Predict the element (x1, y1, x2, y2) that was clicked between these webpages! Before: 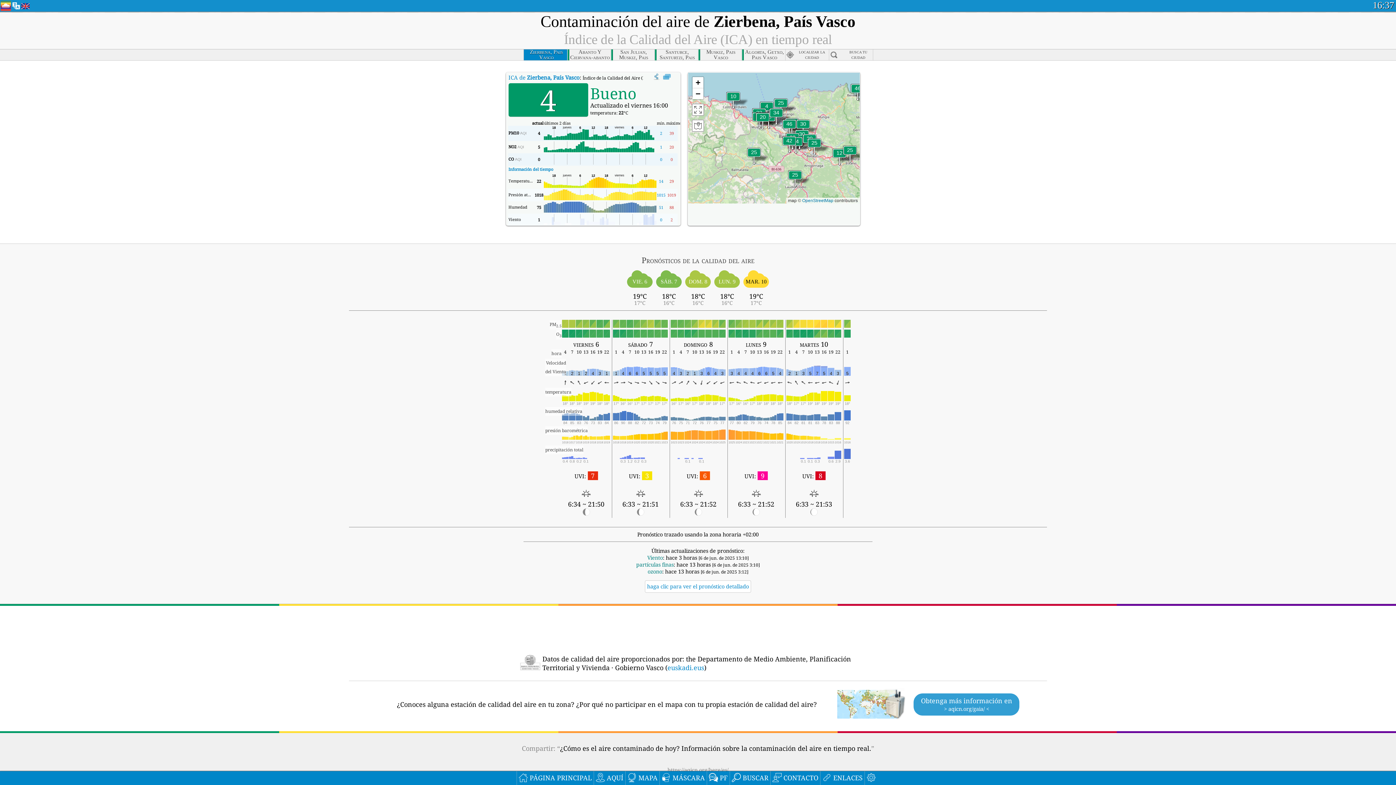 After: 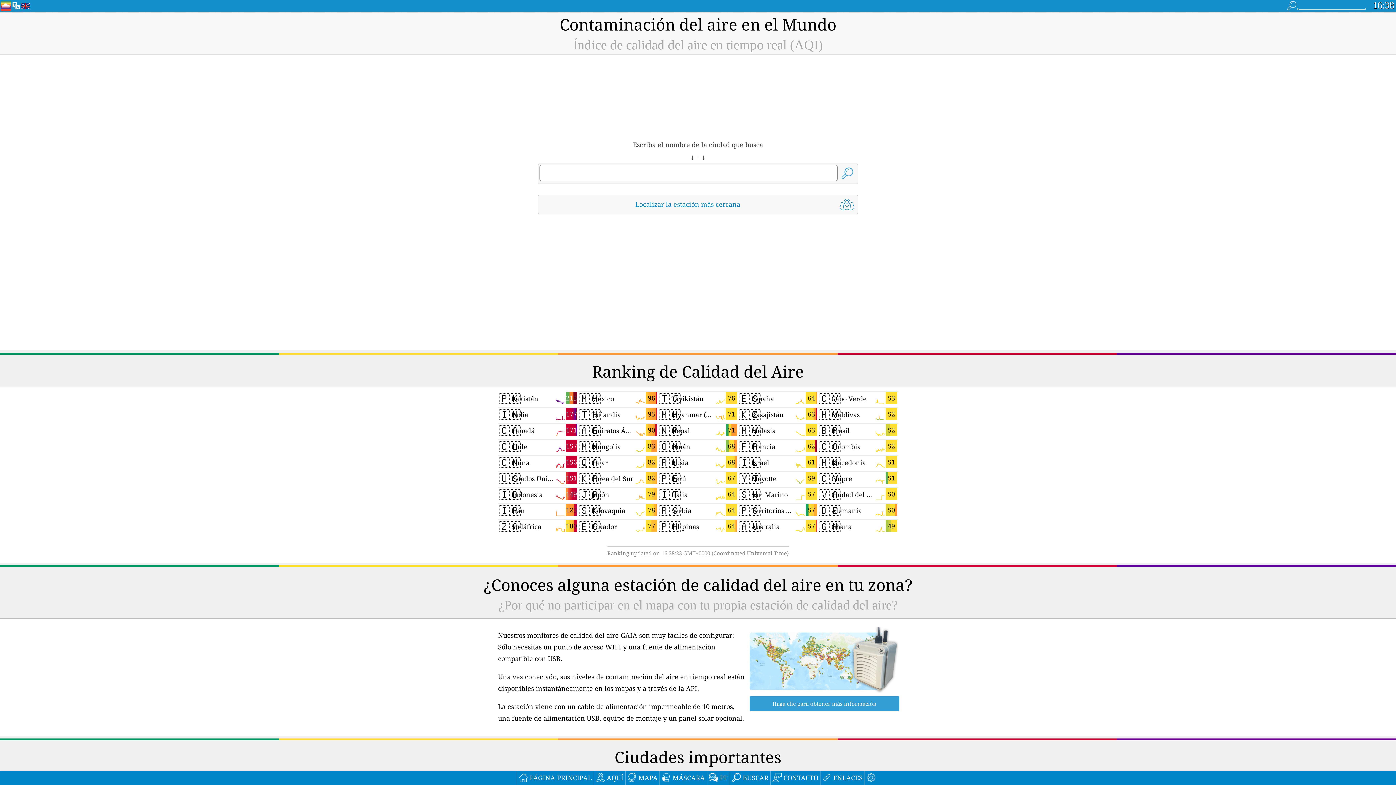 Action: label: BUSCAR bbox: (730, 771, 770, 785)